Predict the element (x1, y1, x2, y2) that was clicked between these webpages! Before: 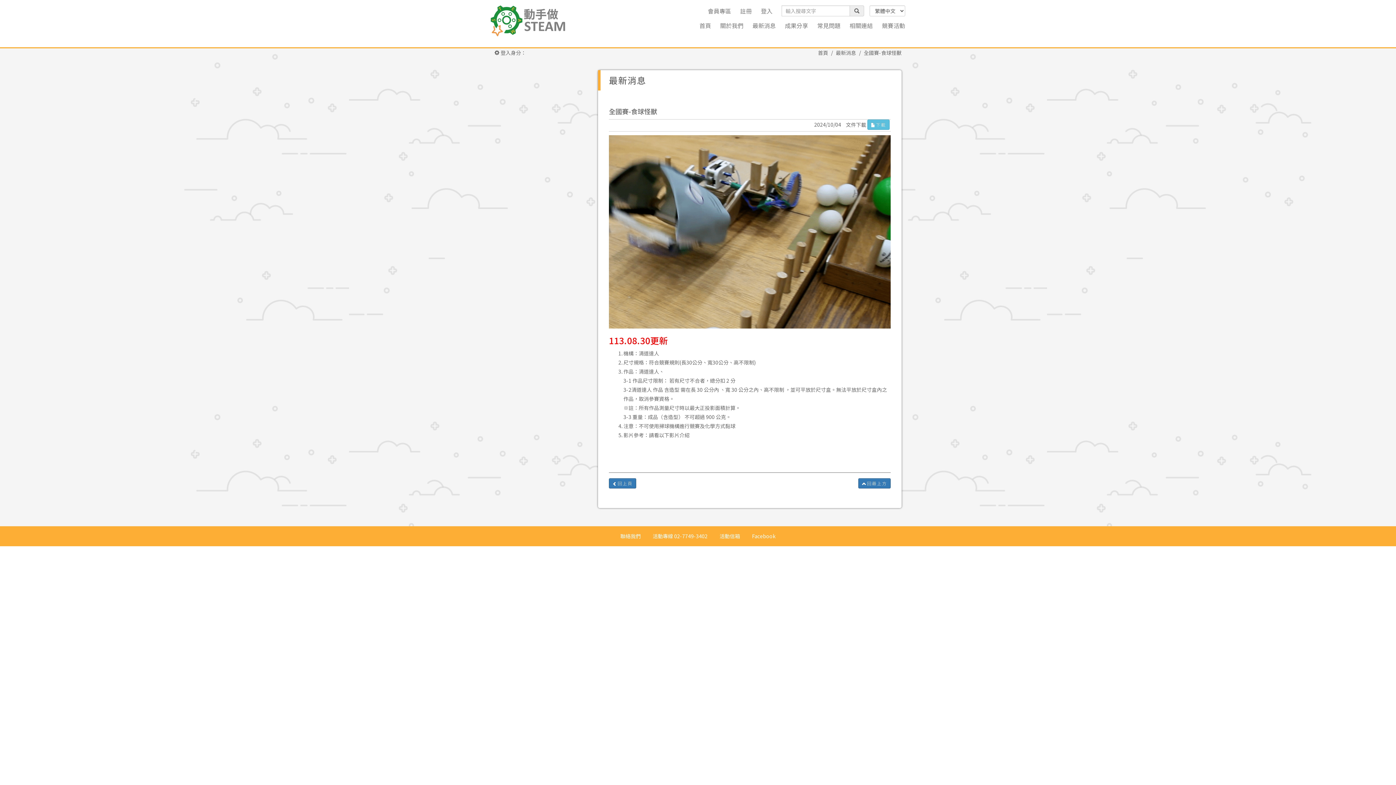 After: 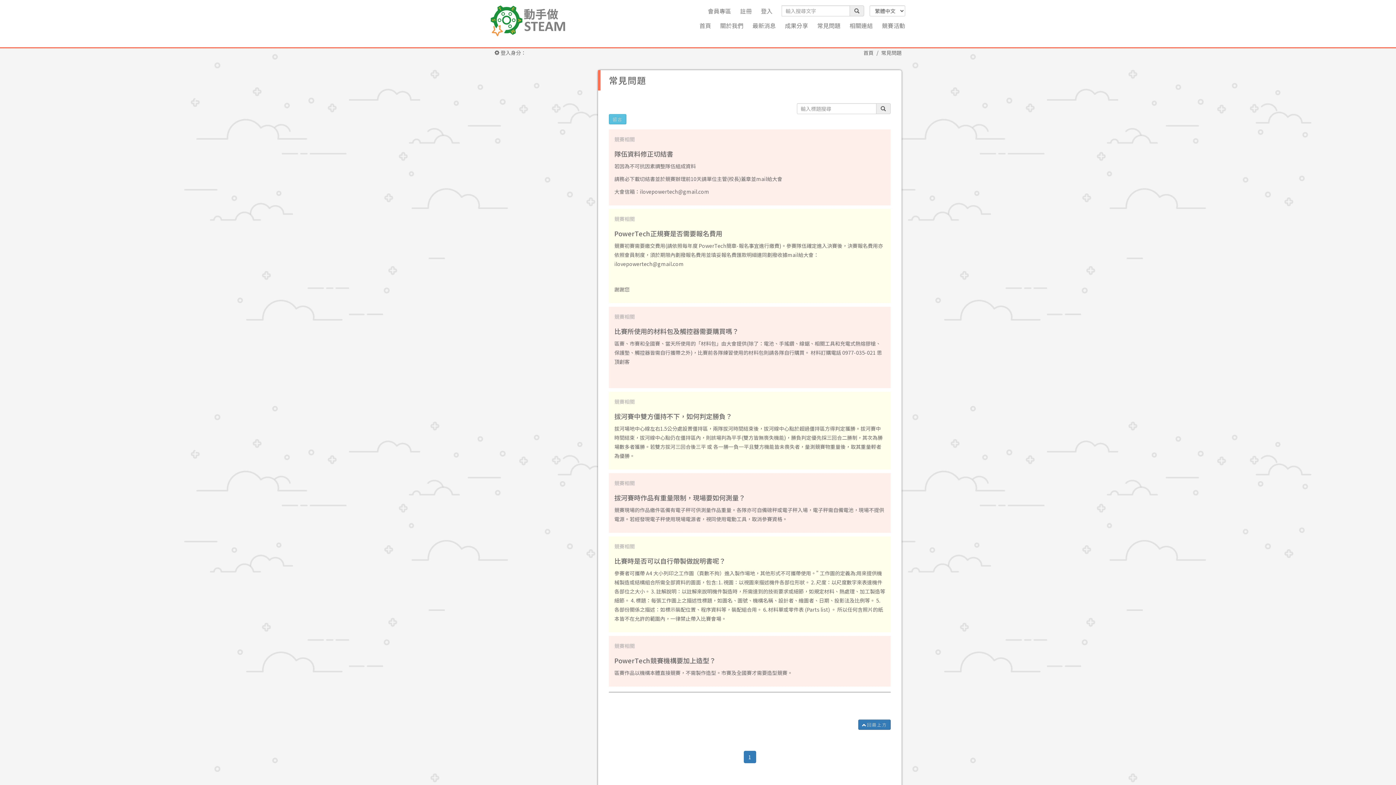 Action: label: 常見問題 bbox: (812, 20, 844, 34)